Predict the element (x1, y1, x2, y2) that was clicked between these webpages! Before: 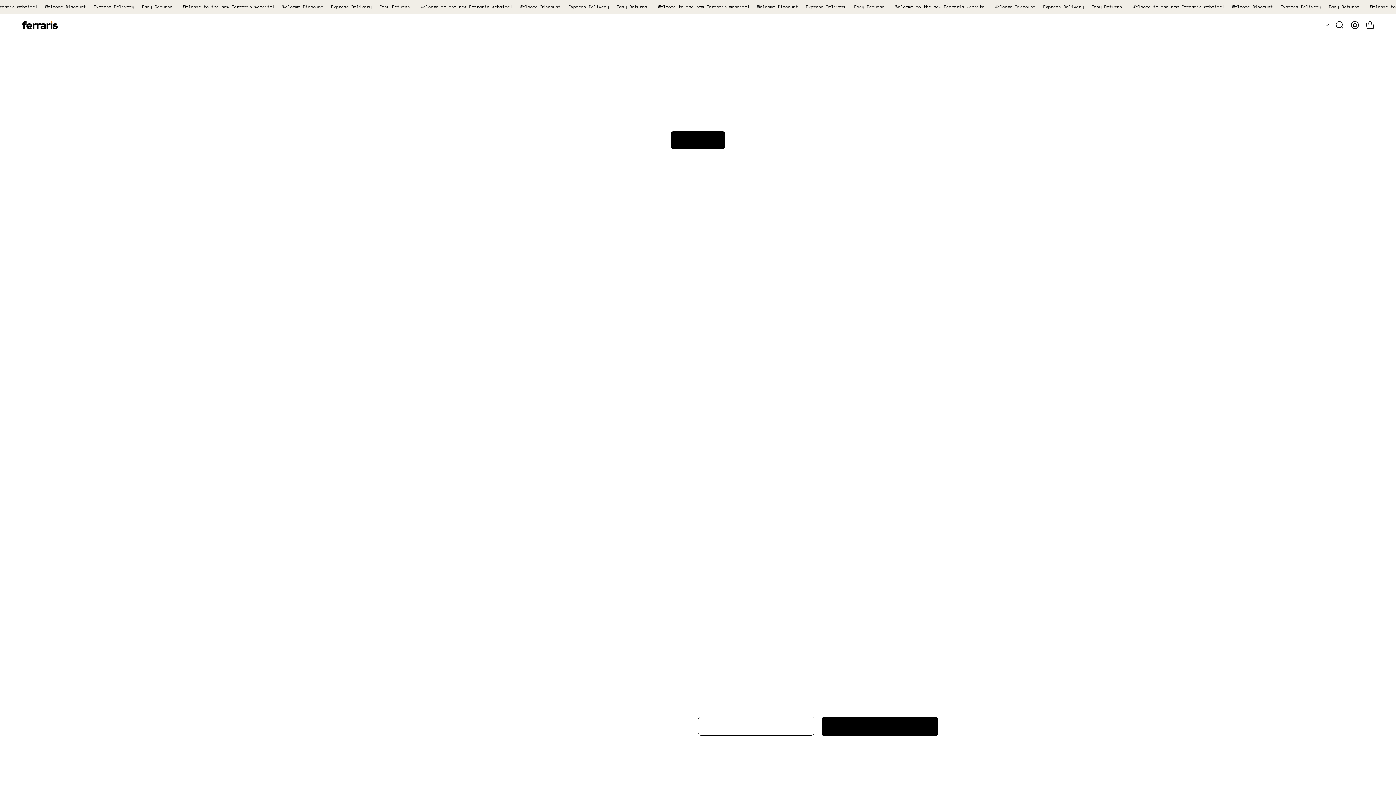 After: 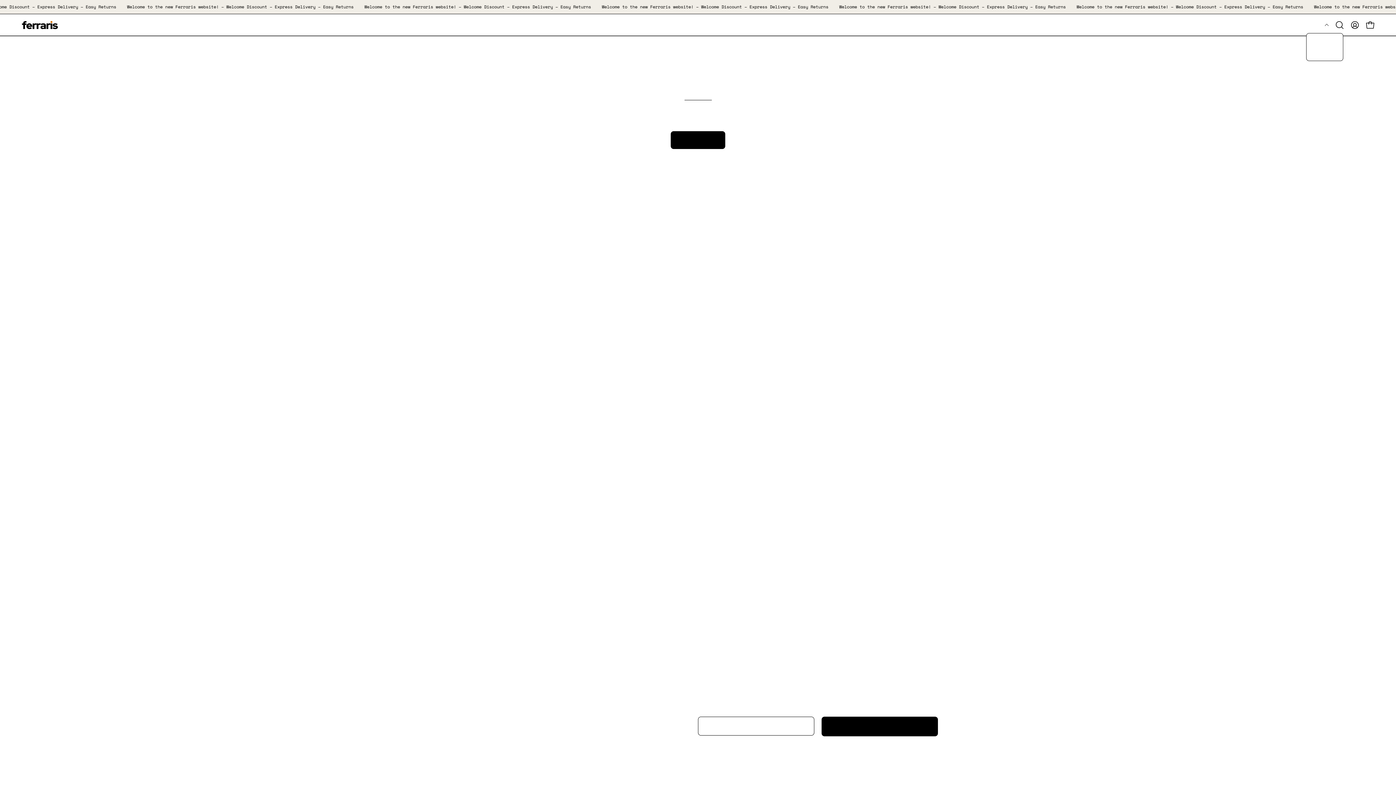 Action: label: English bbox: (1320, 18, 1329, 31)